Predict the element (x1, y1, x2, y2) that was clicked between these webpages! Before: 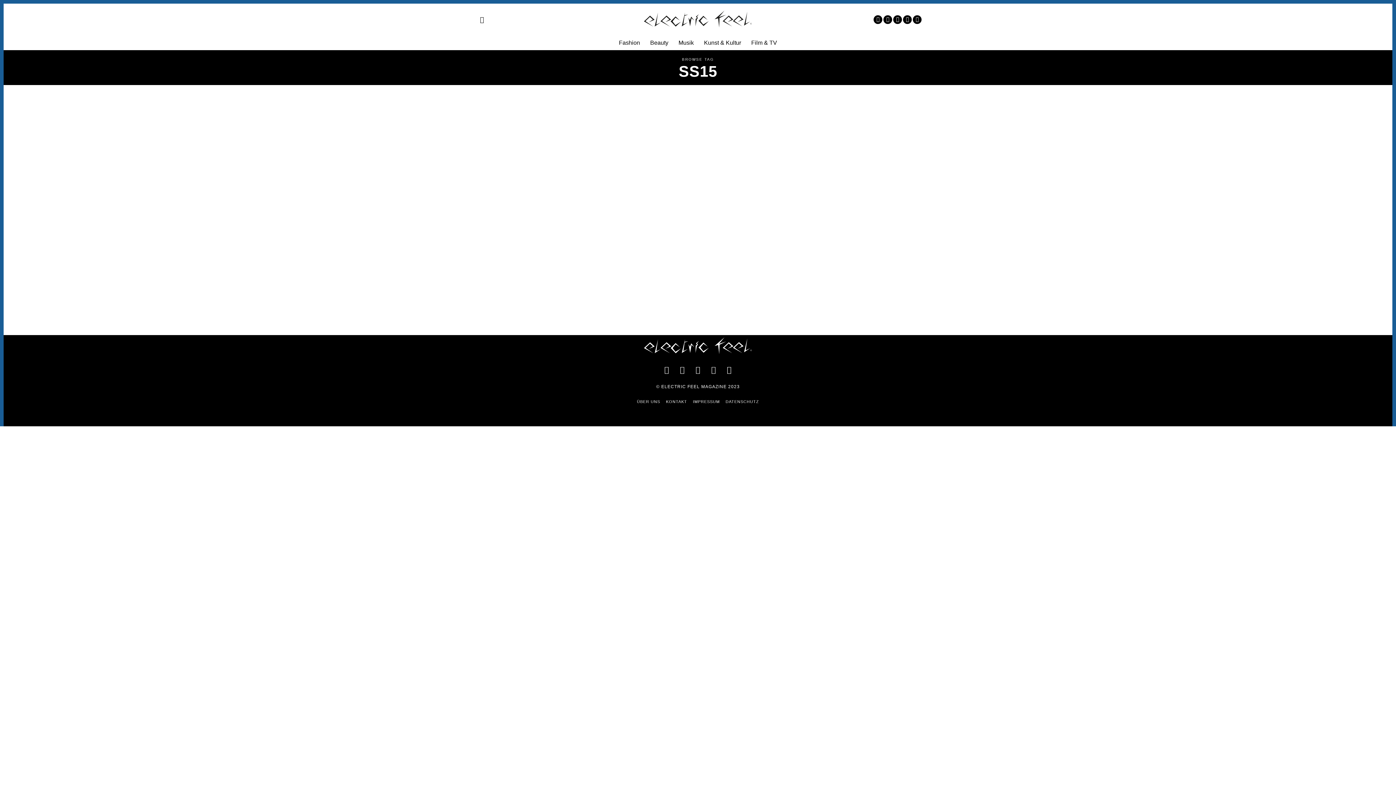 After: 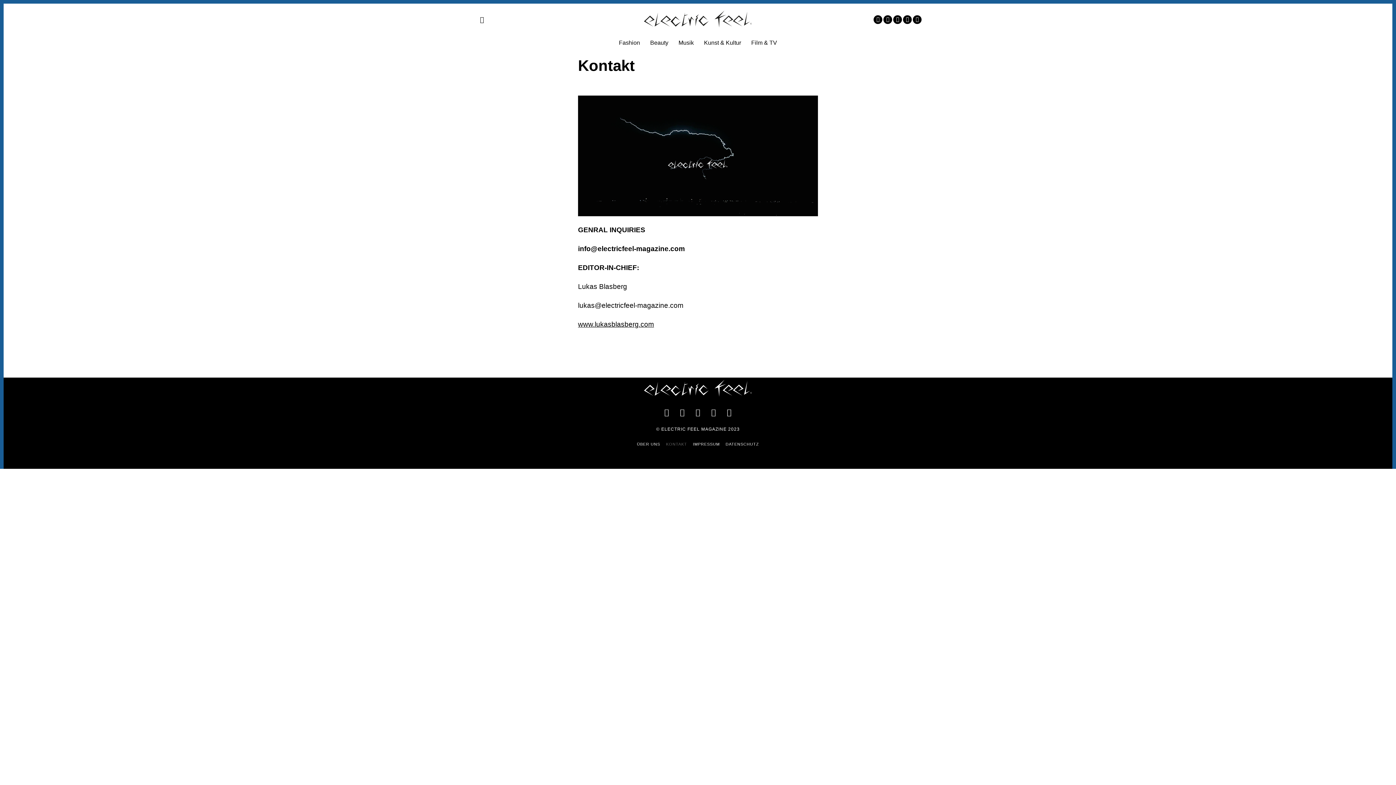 Action: bbox: (666, 399, 687, 404) label: KONTAKT